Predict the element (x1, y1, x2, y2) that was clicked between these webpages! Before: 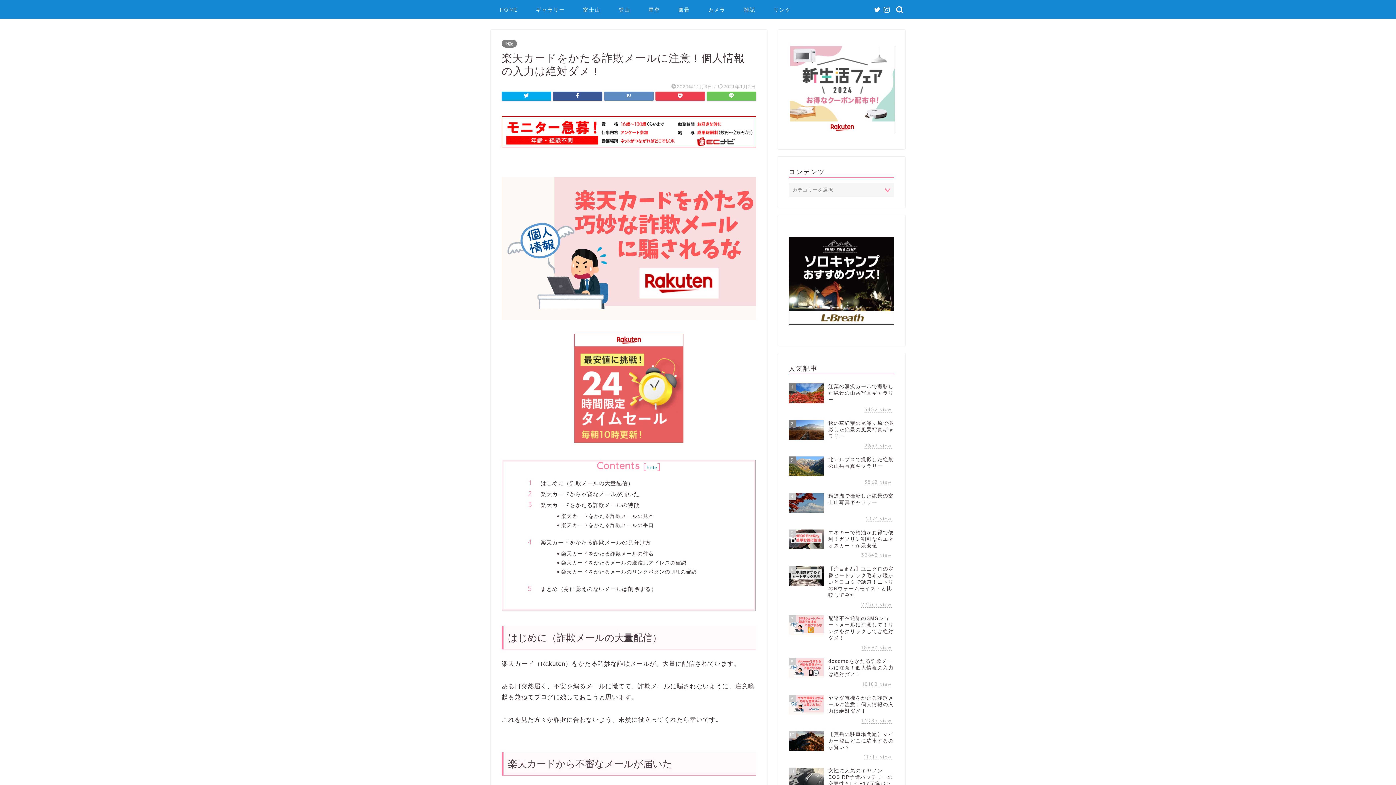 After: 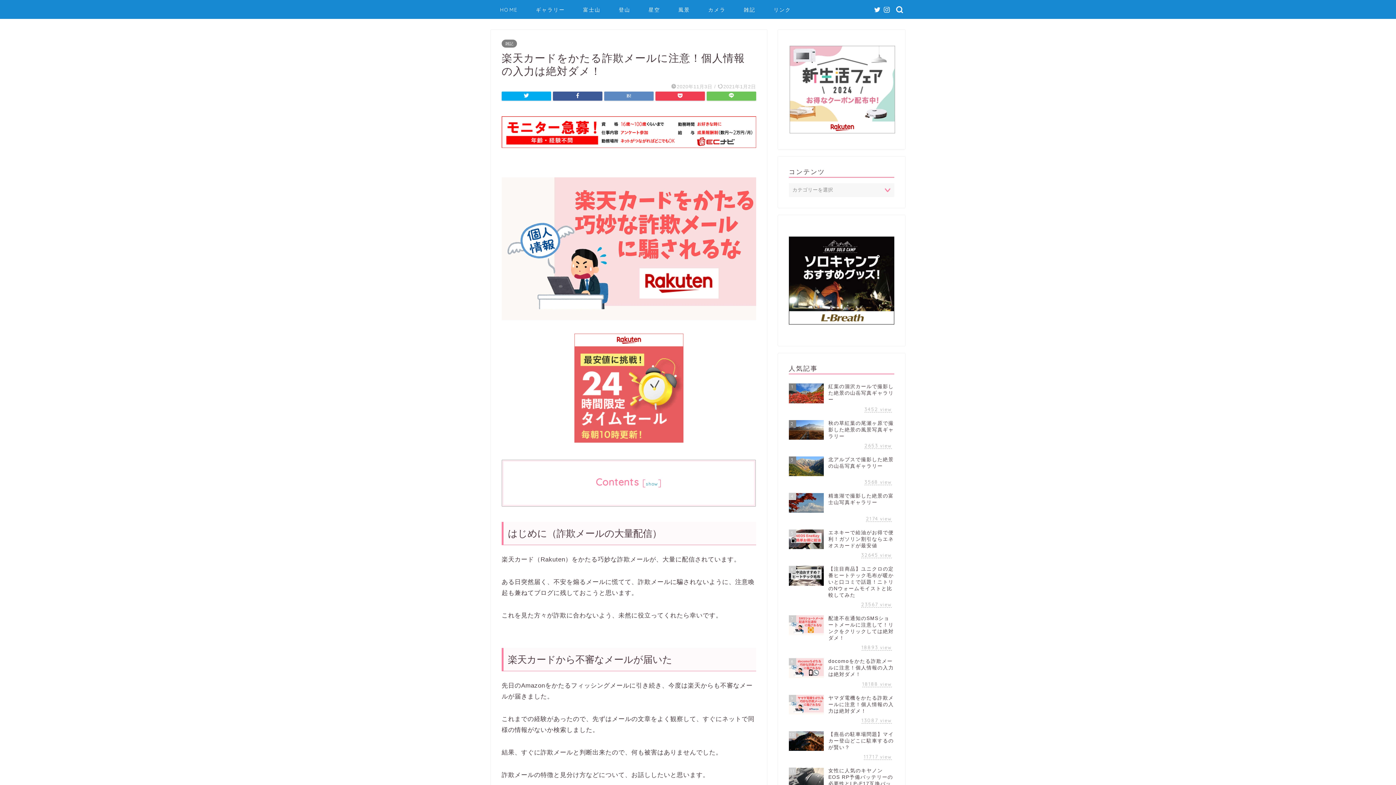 Action: bbox: (647, 465, 657, 470) label: hide